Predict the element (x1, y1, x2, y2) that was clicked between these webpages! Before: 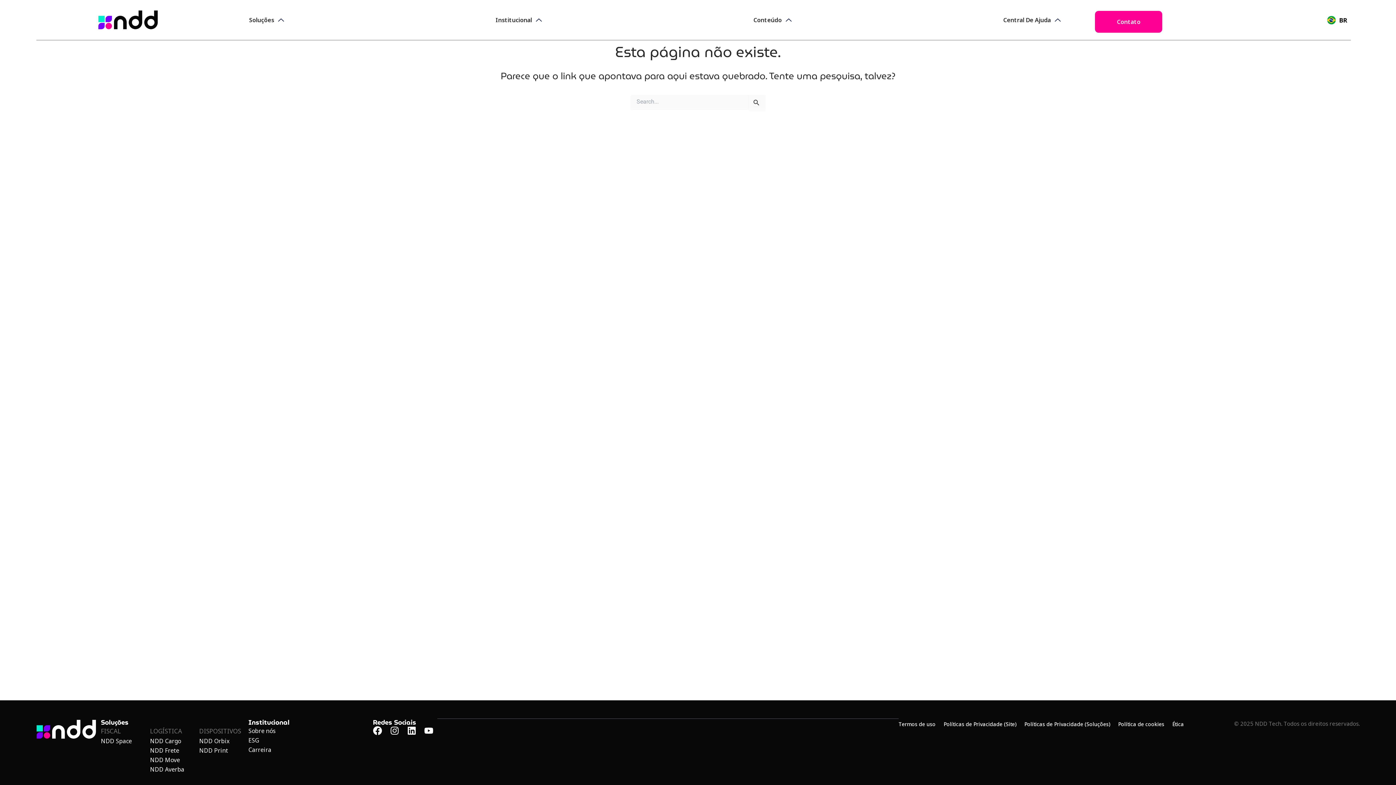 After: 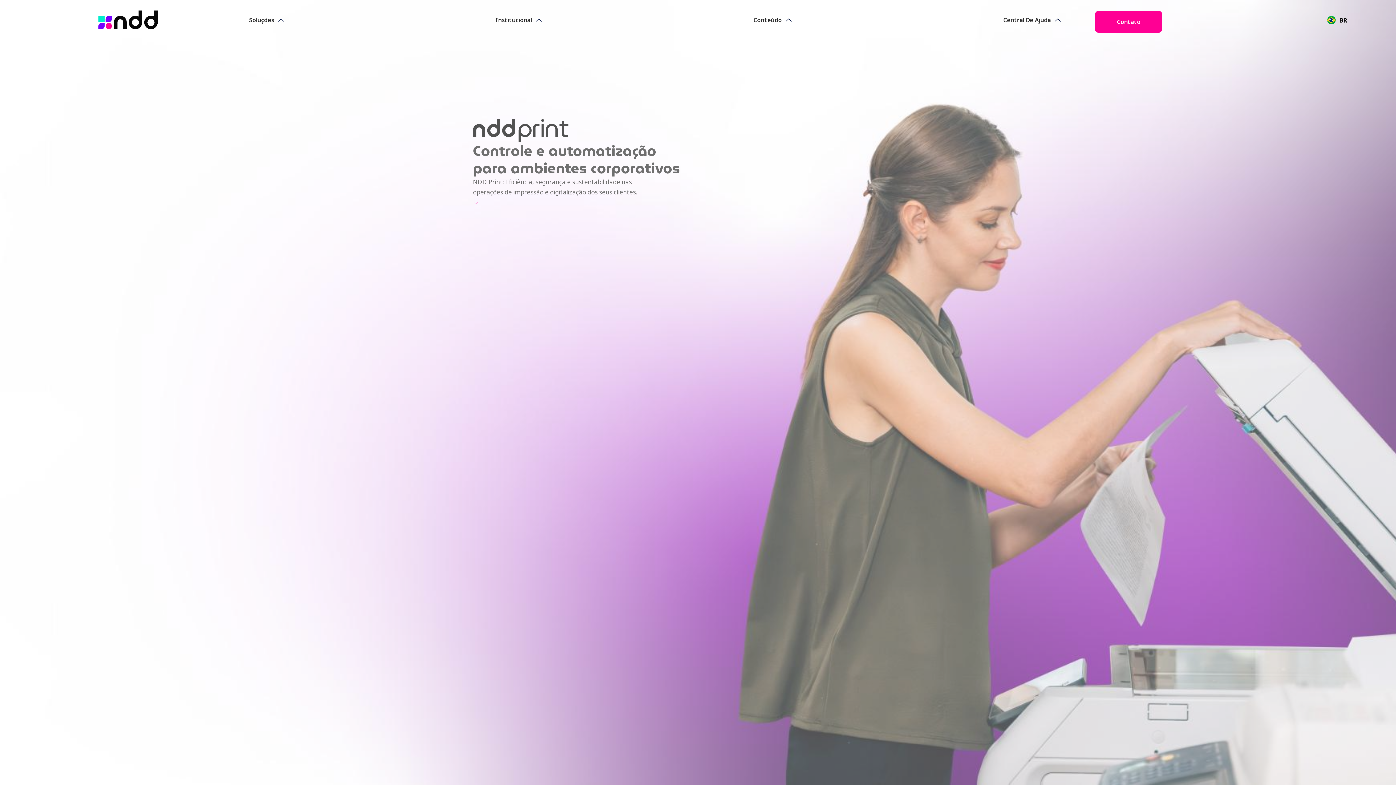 Action: bbox: (199, 746, 228, 755) label: NDD Print